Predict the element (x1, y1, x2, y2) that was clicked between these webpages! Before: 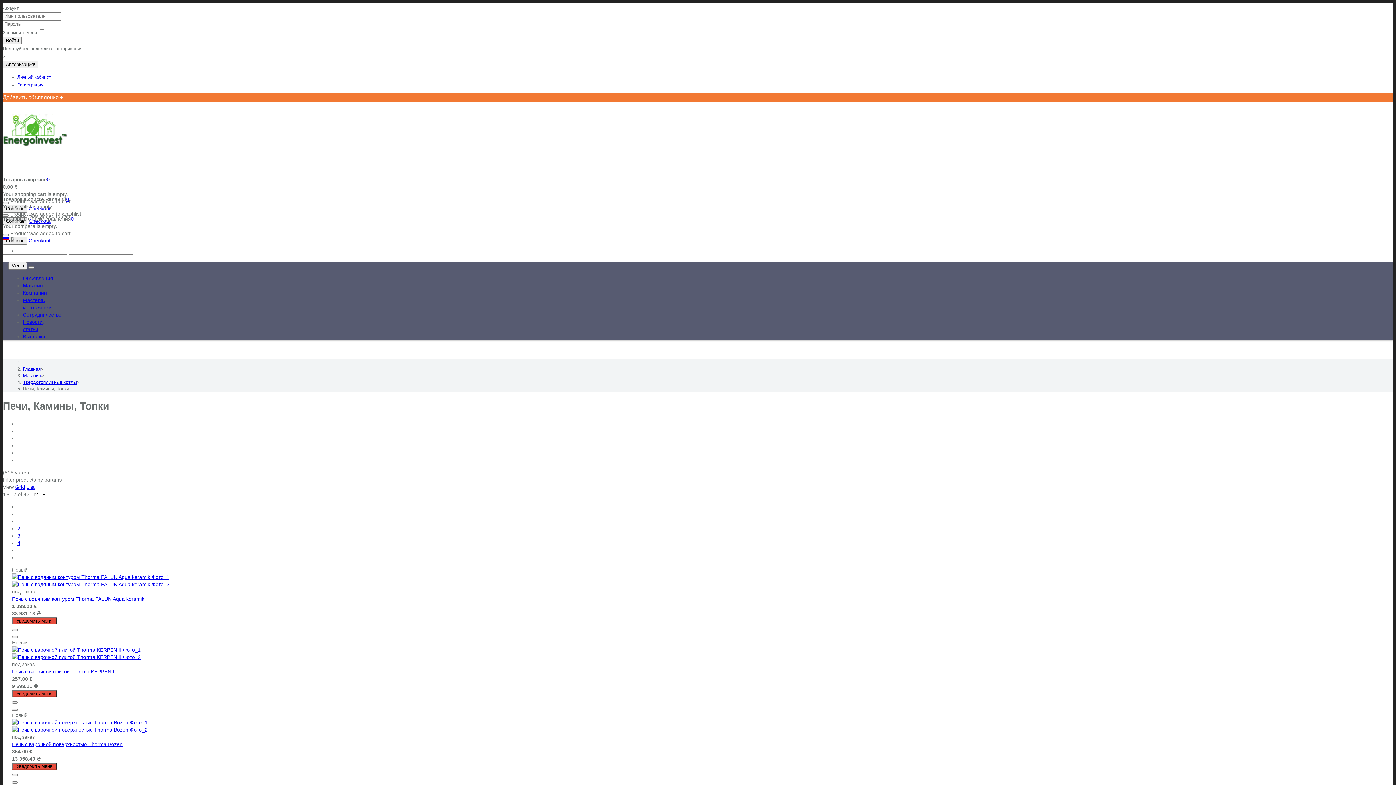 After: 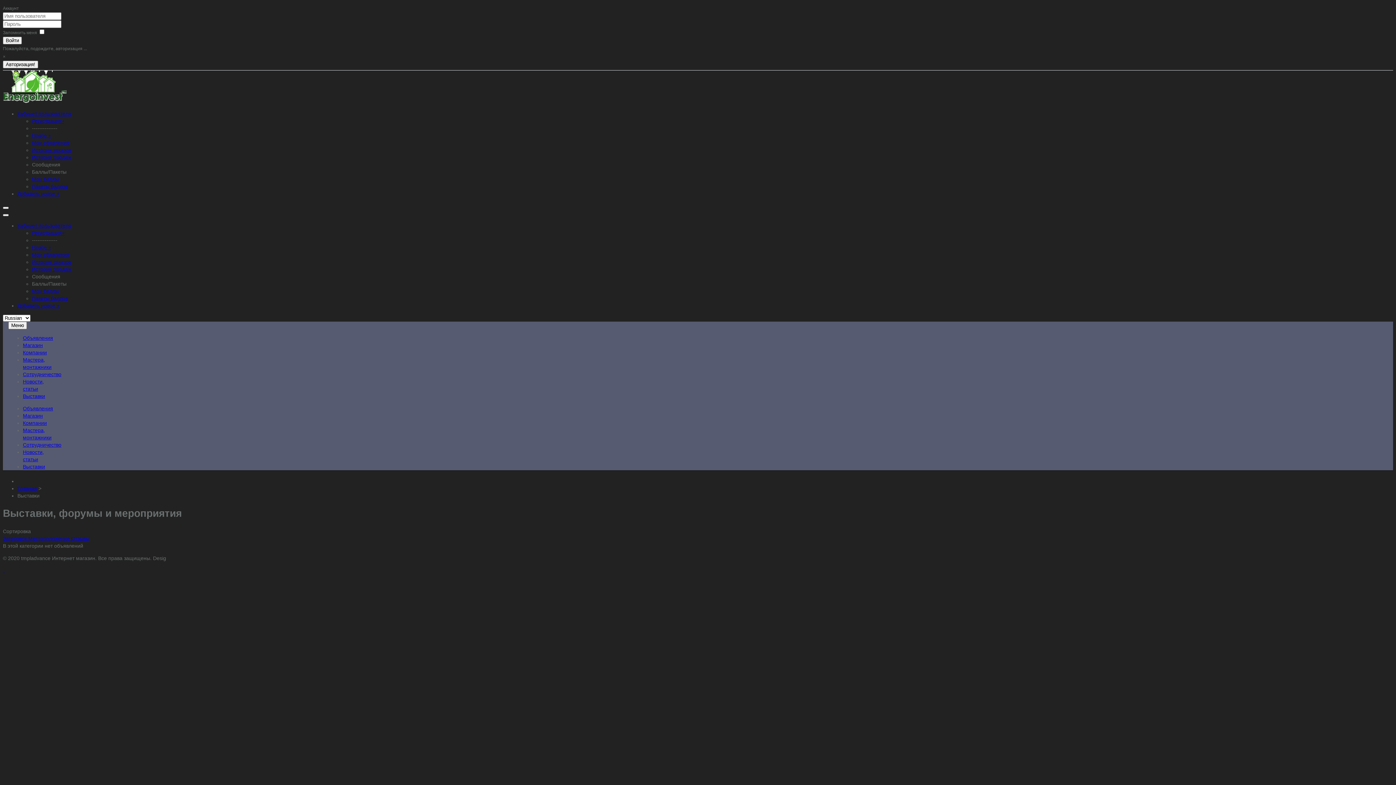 Action: label: Выставки bbox: (22, 333, 45, 339)